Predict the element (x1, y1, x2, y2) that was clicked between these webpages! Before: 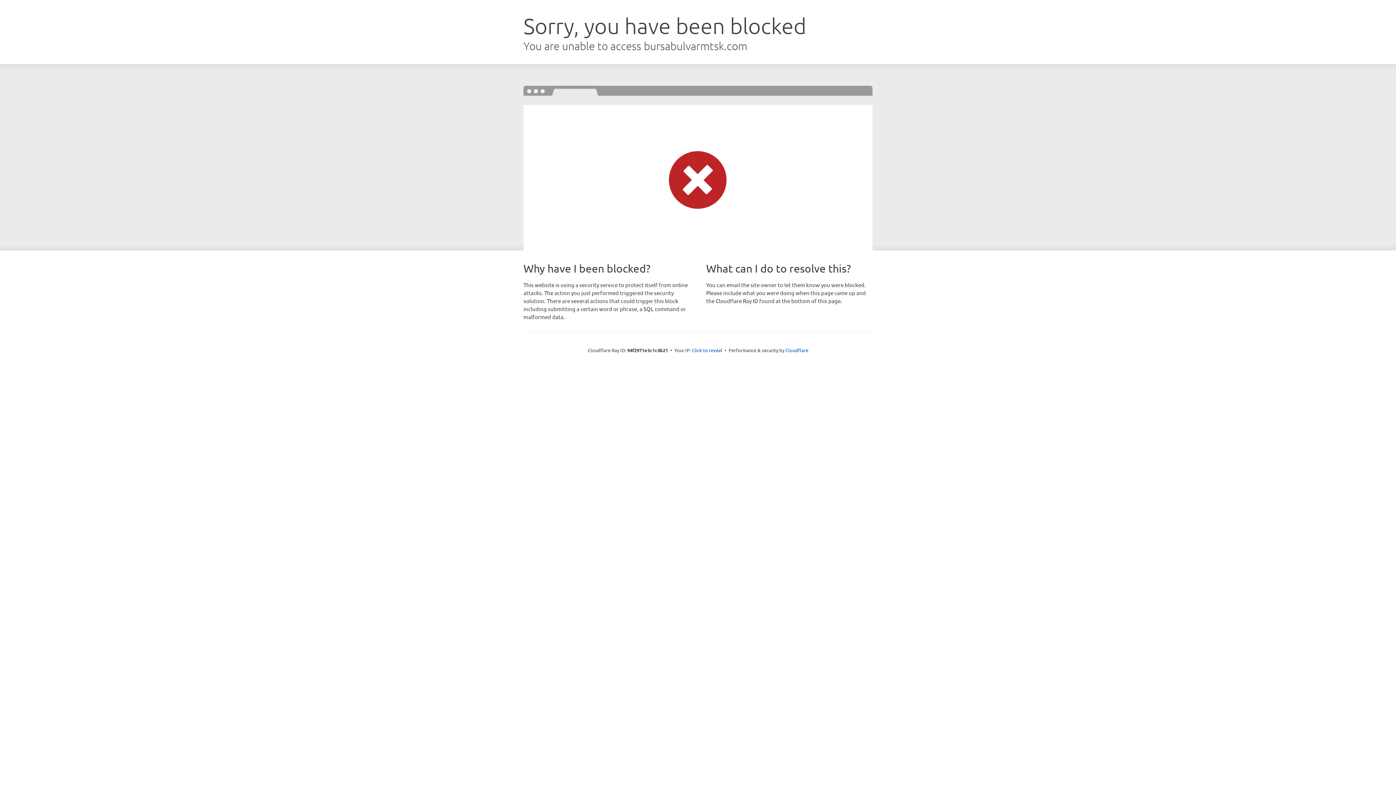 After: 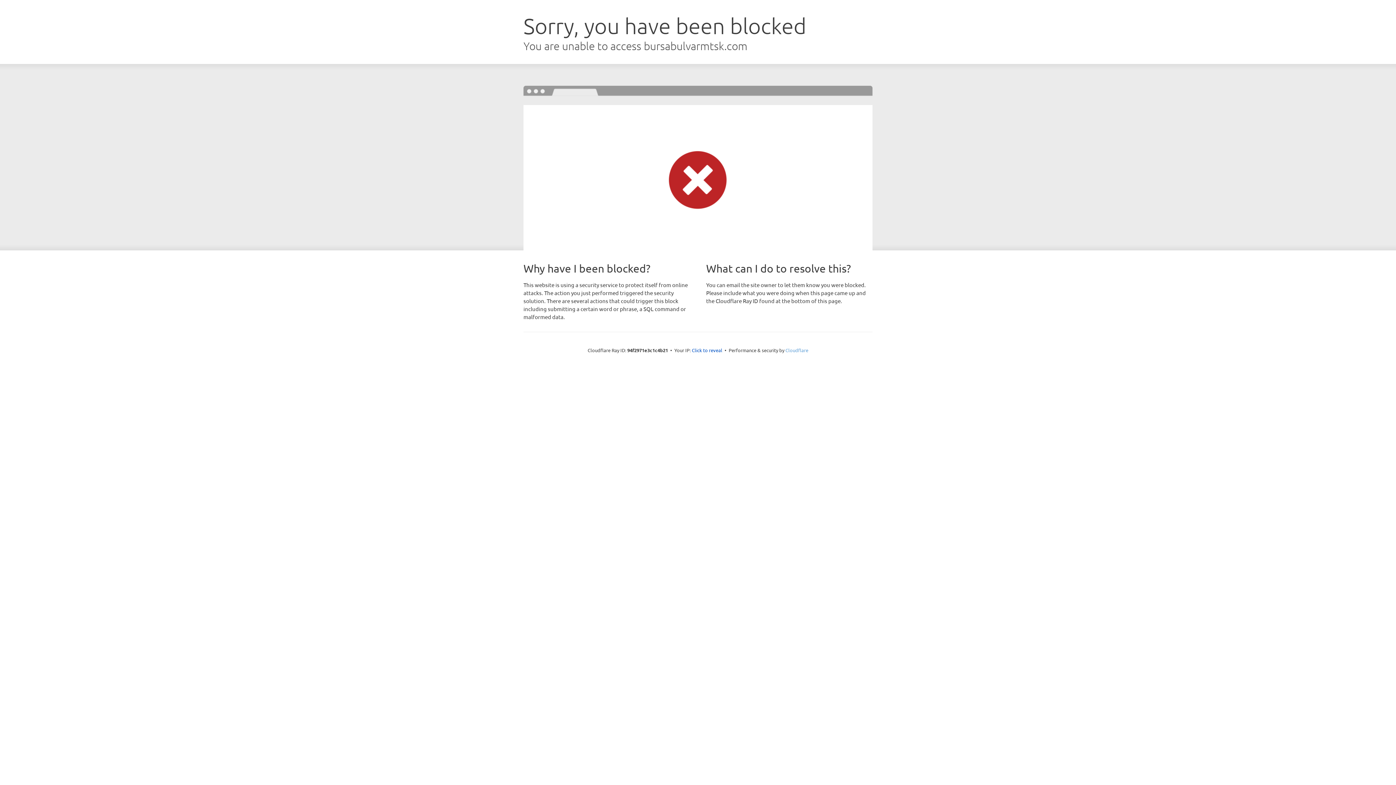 Action: bbox: (785, 347, 808, 353) label: Cloudflare